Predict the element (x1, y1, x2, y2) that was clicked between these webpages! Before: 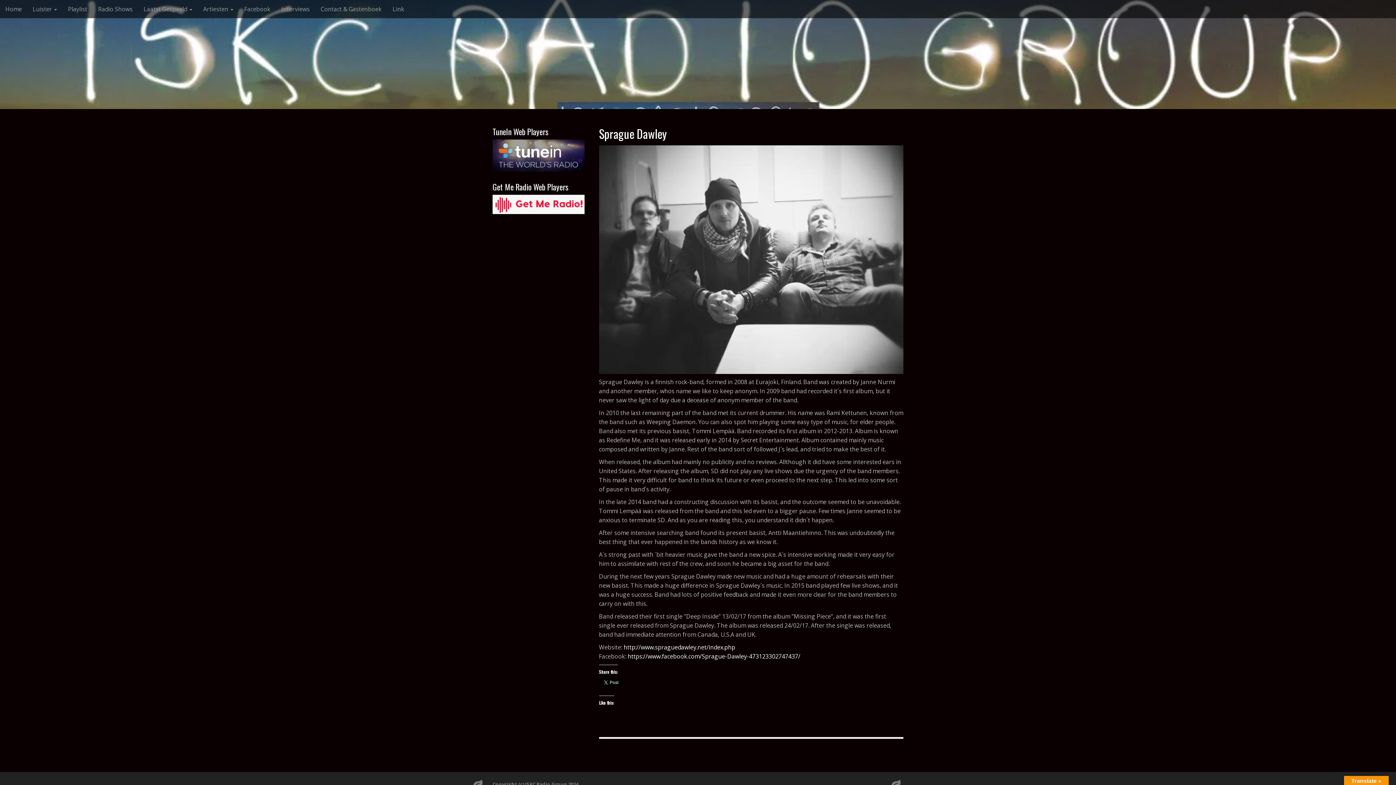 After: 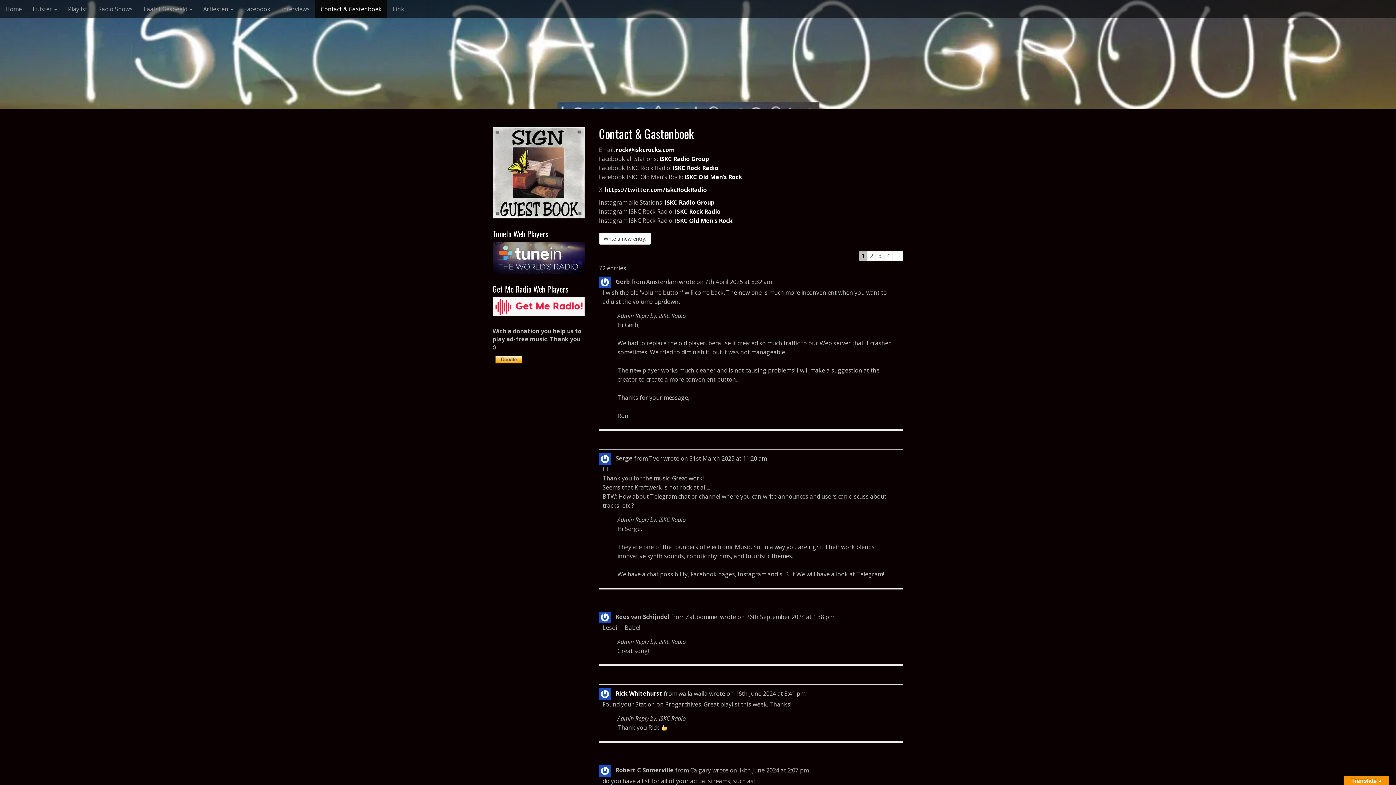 Action: label: Contact & Gastenboek bbox: (315, 0, 387, 18)